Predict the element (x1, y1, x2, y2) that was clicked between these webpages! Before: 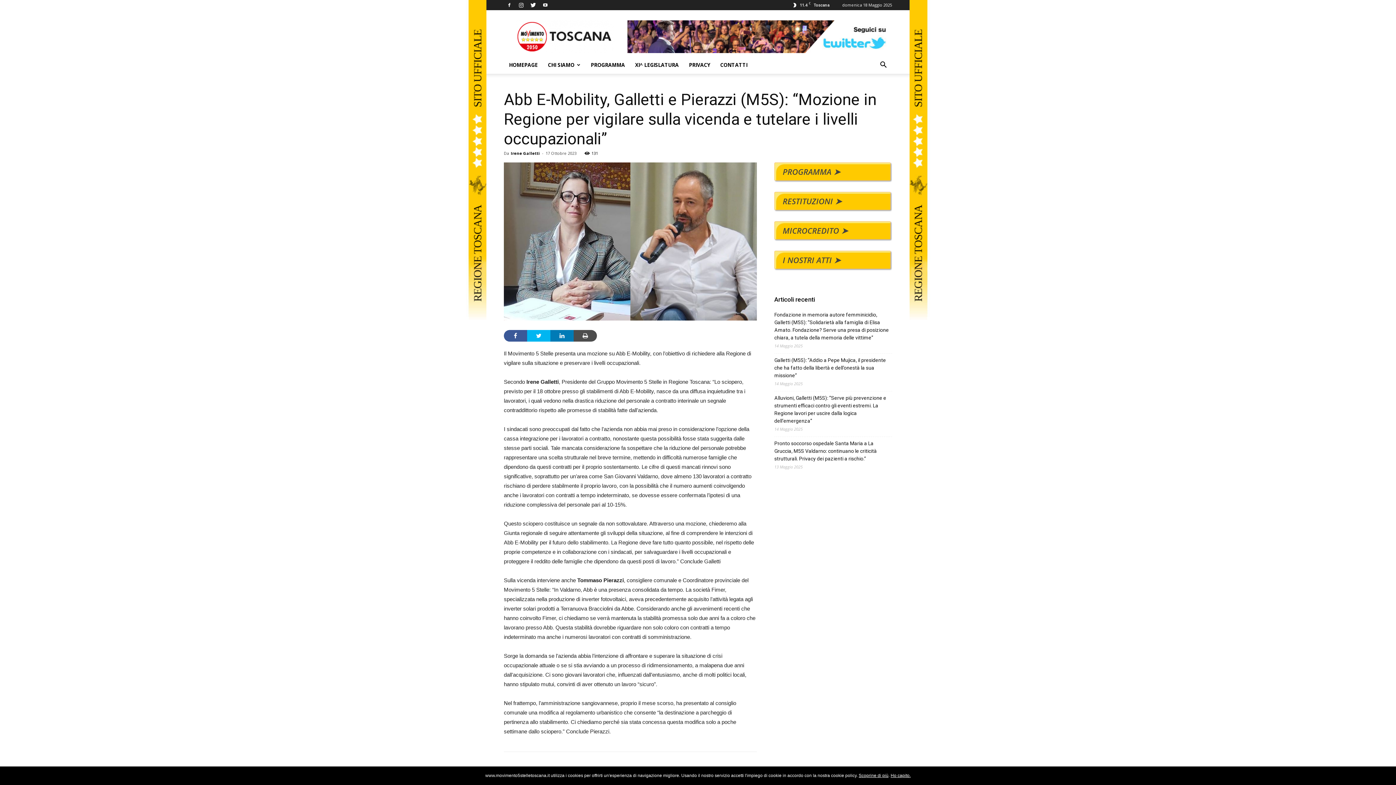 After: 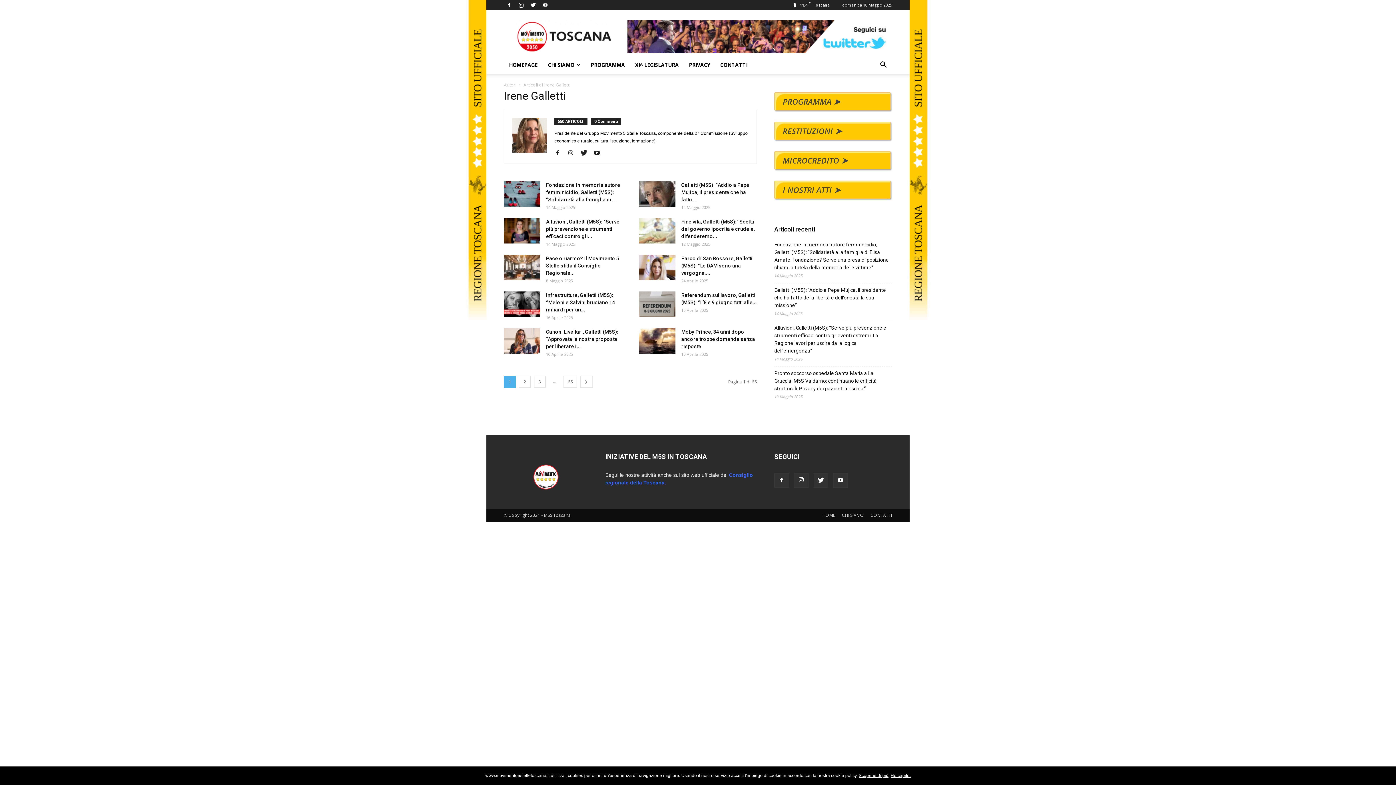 Action: label: Irene Galletti bbox: (510, 150, 540, 156)